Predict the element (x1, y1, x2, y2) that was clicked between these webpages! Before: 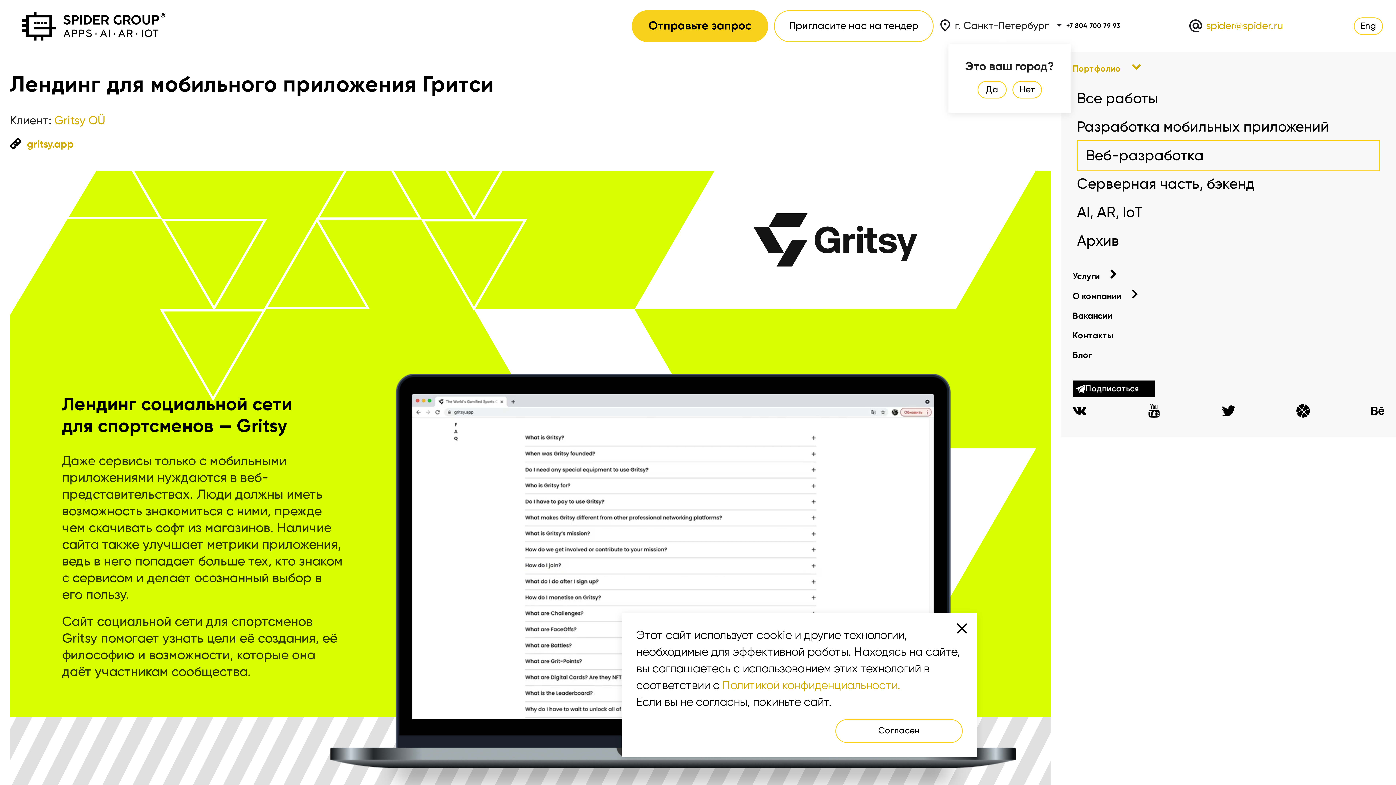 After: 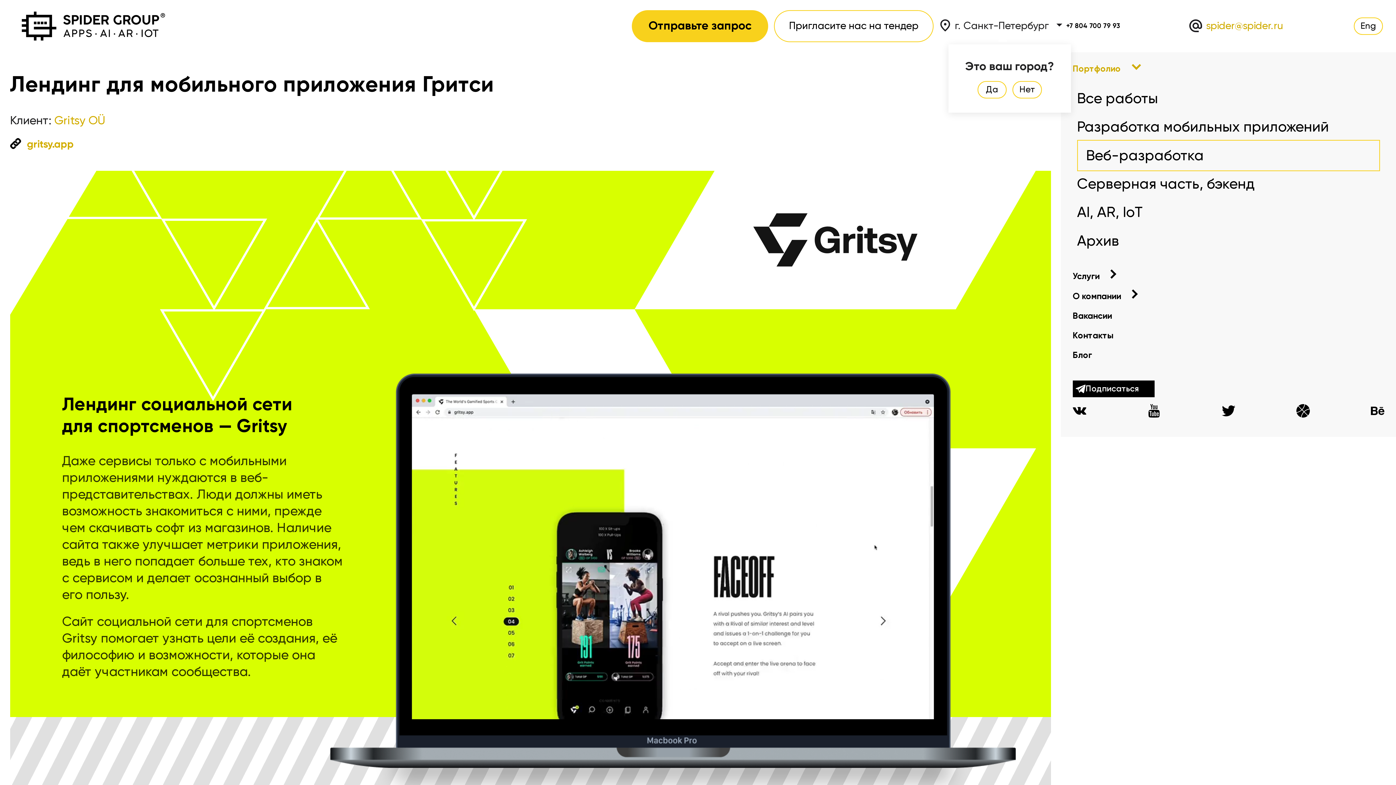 Action: bbox: (953, 619, 970, 637)